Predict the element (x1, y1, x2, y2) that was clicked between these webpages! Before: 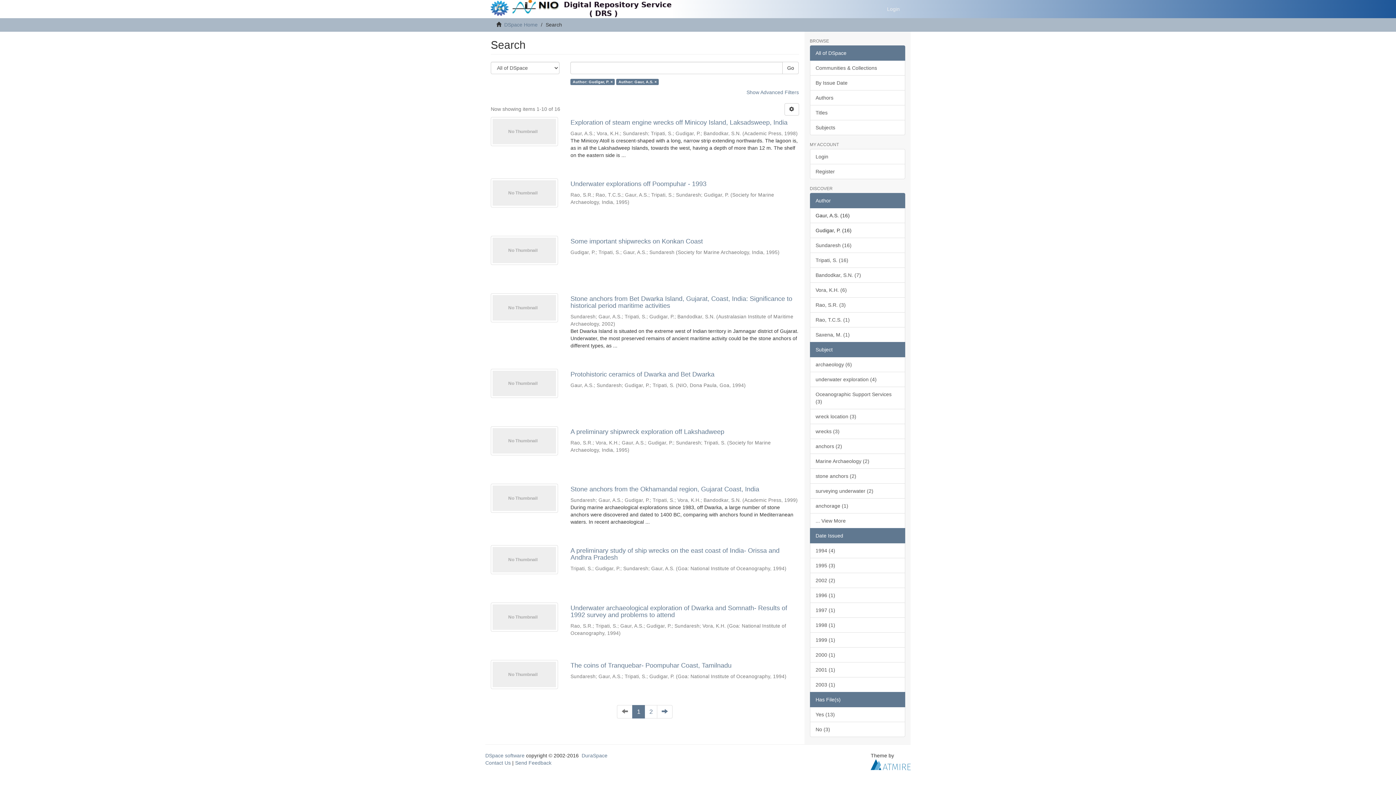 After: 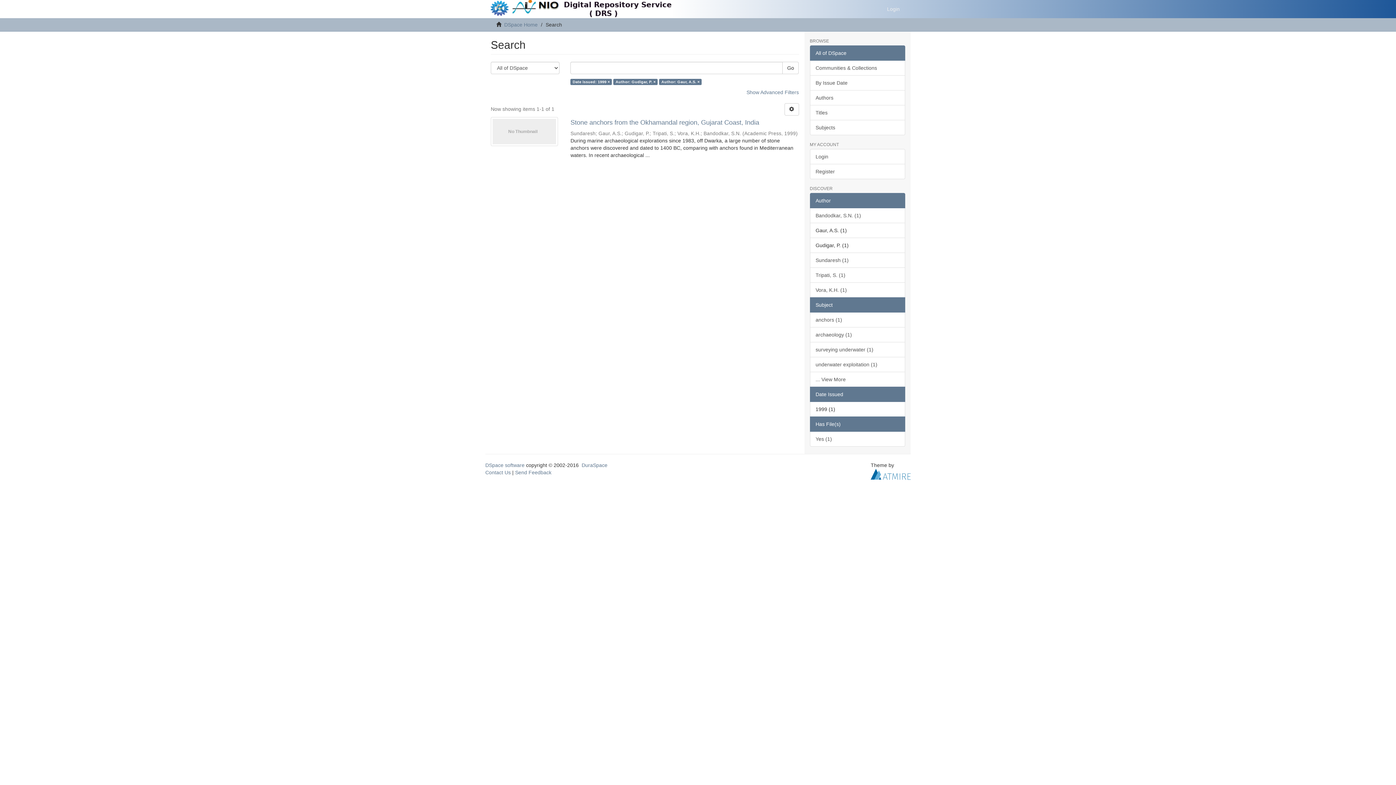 Action: bbox: (810, 632, 905, 648) label: 1999 (1)